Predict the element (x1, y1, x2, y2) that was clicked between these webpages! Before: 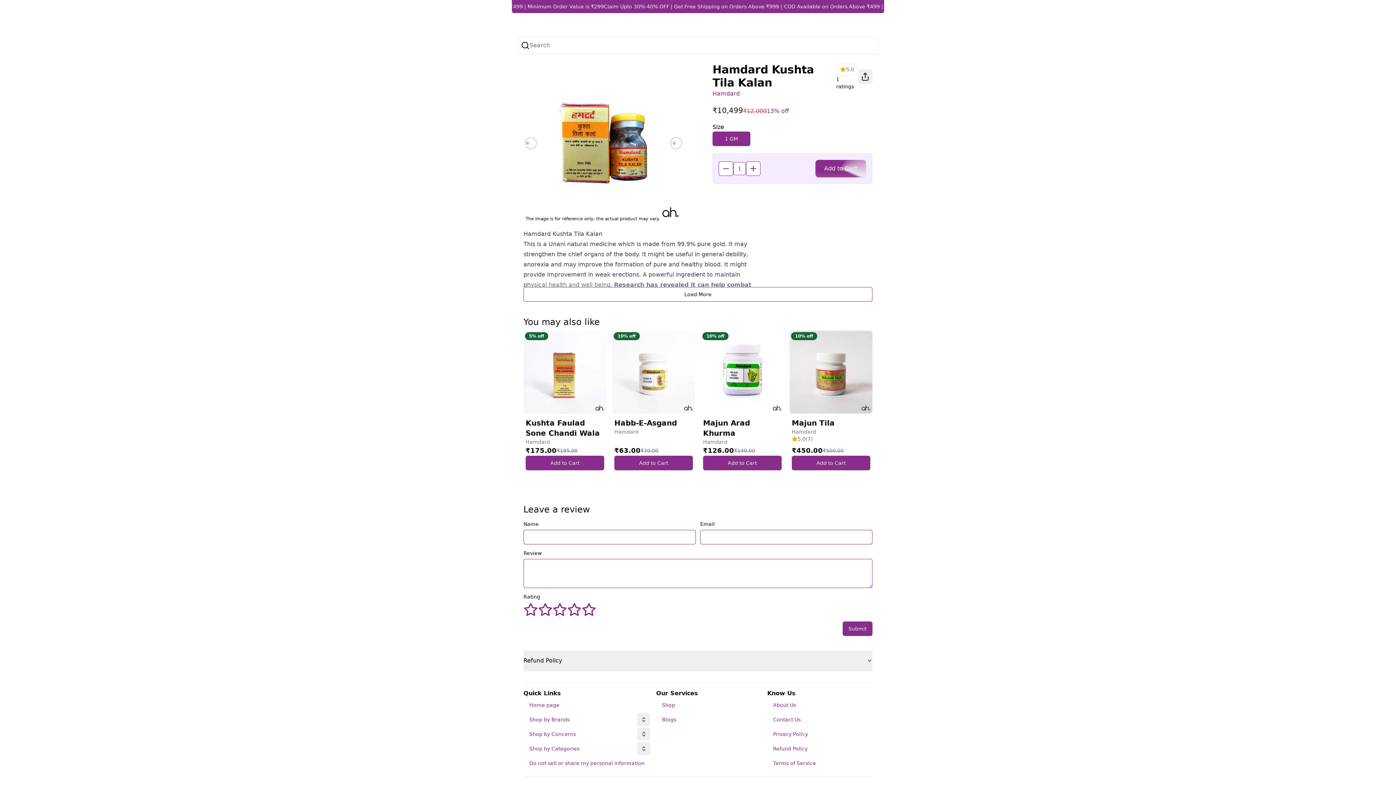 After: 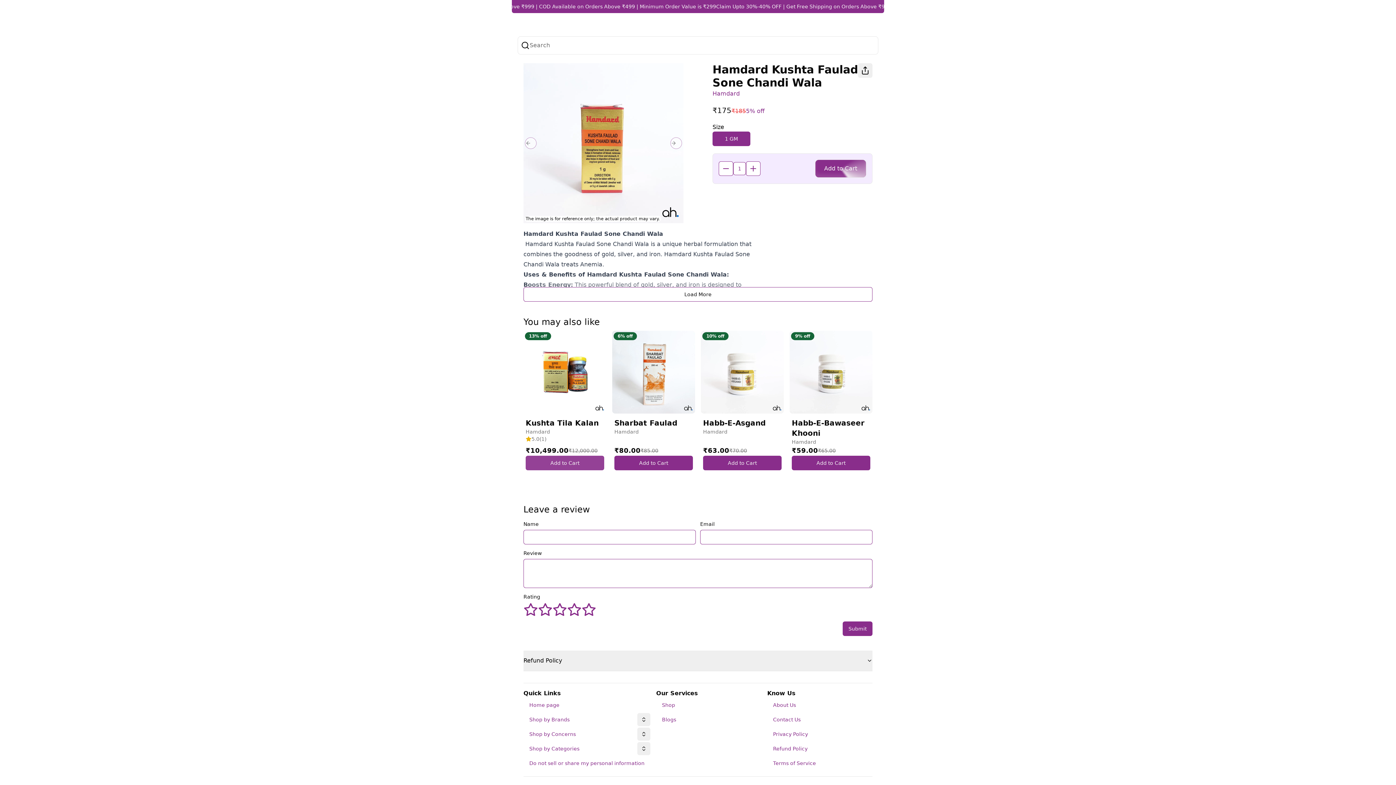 Action: label: Add to Cart bbox: (525, 456, 604, 470)